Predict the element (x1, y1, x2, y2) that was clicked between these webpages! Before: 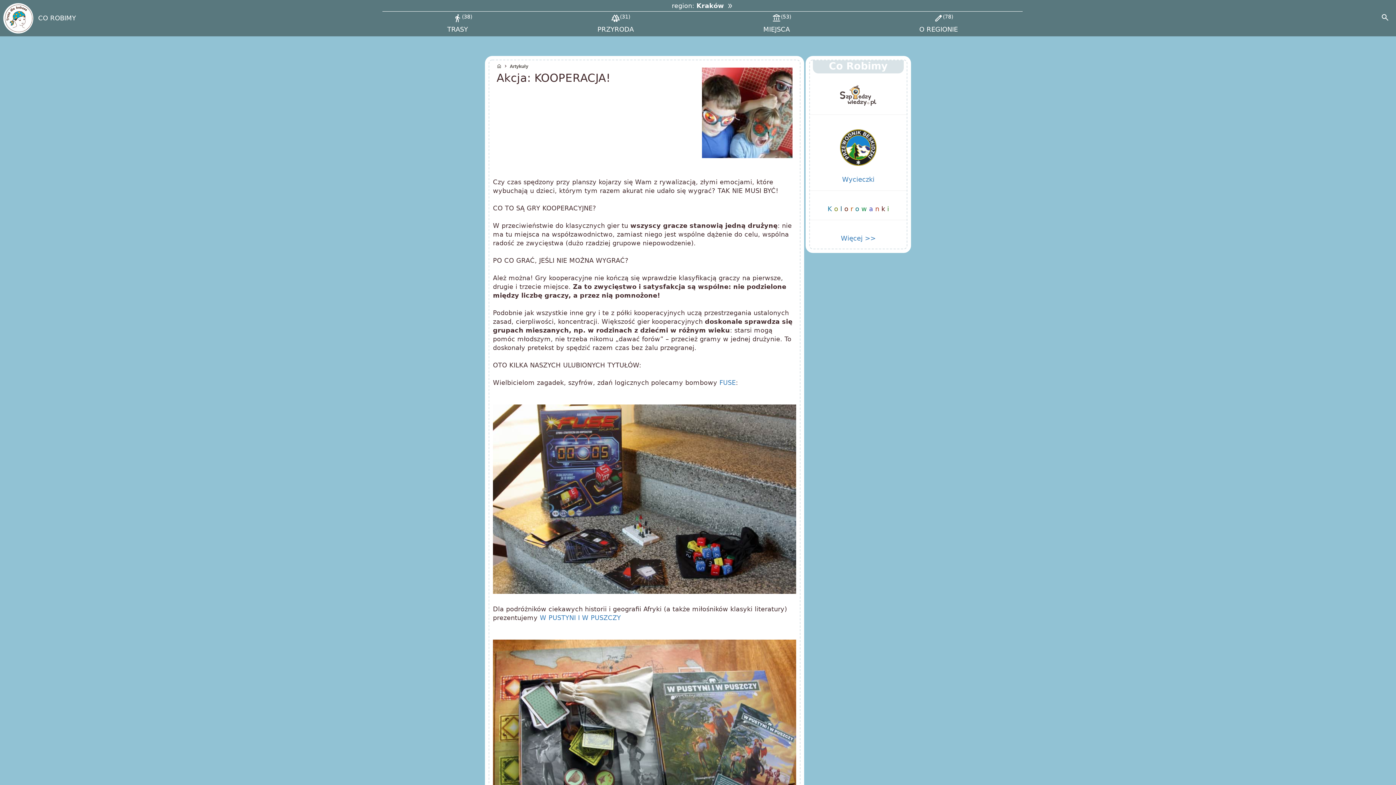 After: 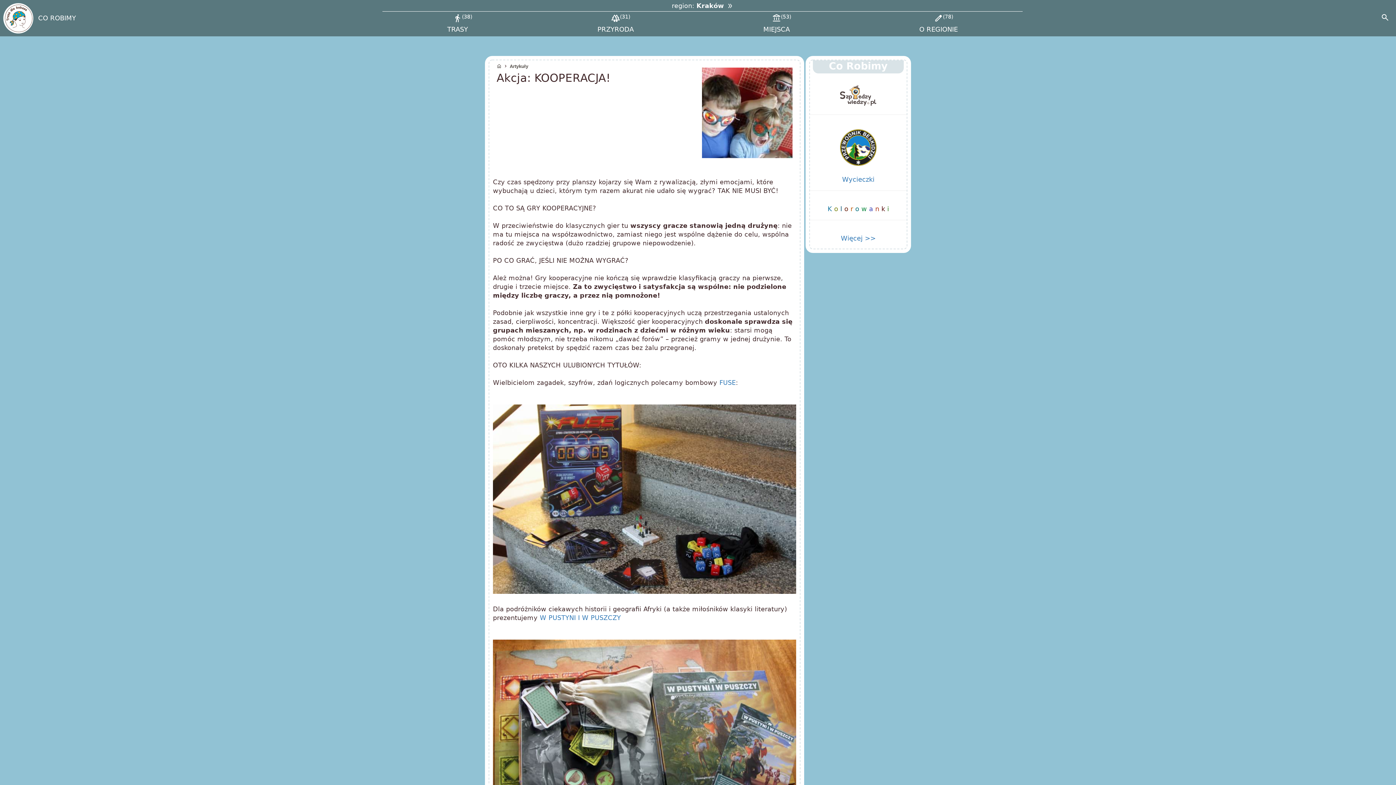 Action: bbox: (493, 588, 796, 595)